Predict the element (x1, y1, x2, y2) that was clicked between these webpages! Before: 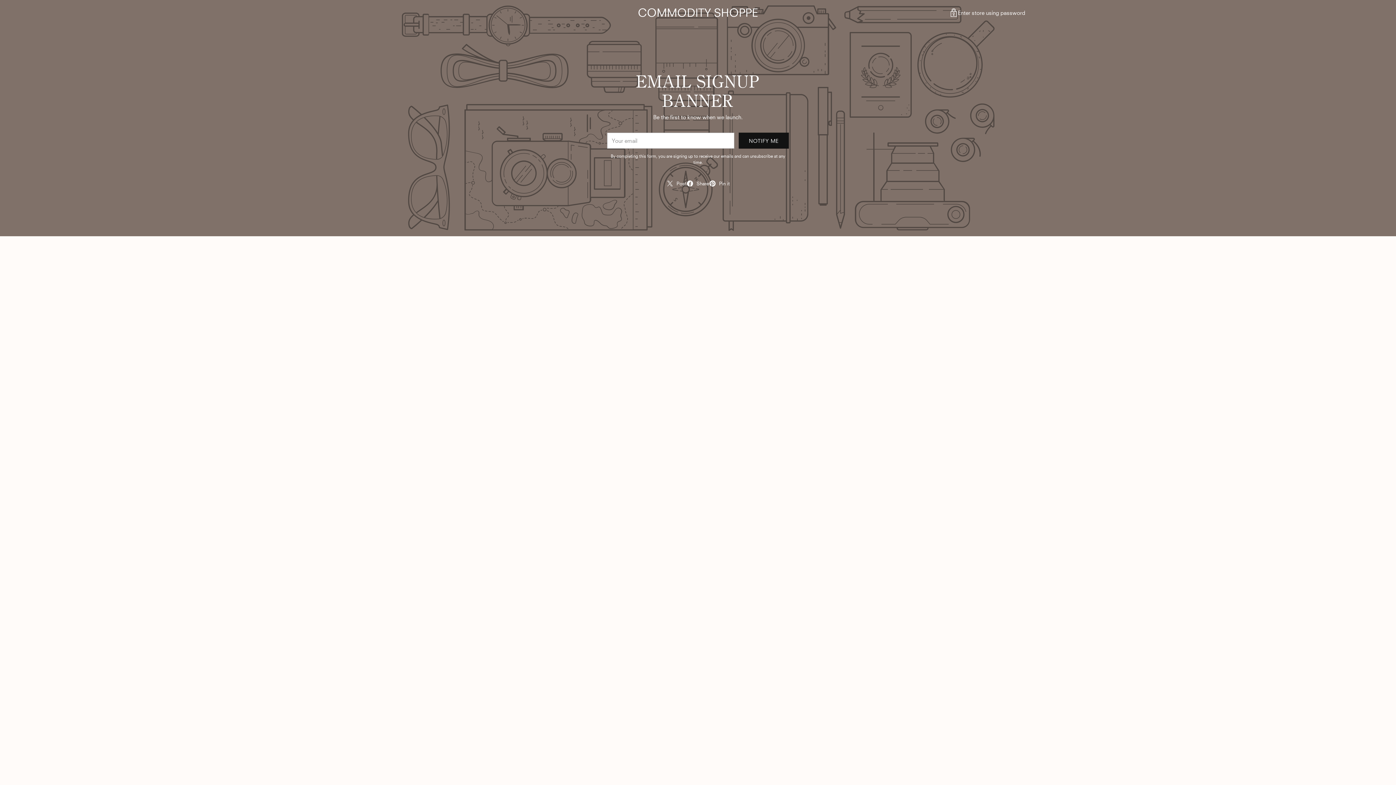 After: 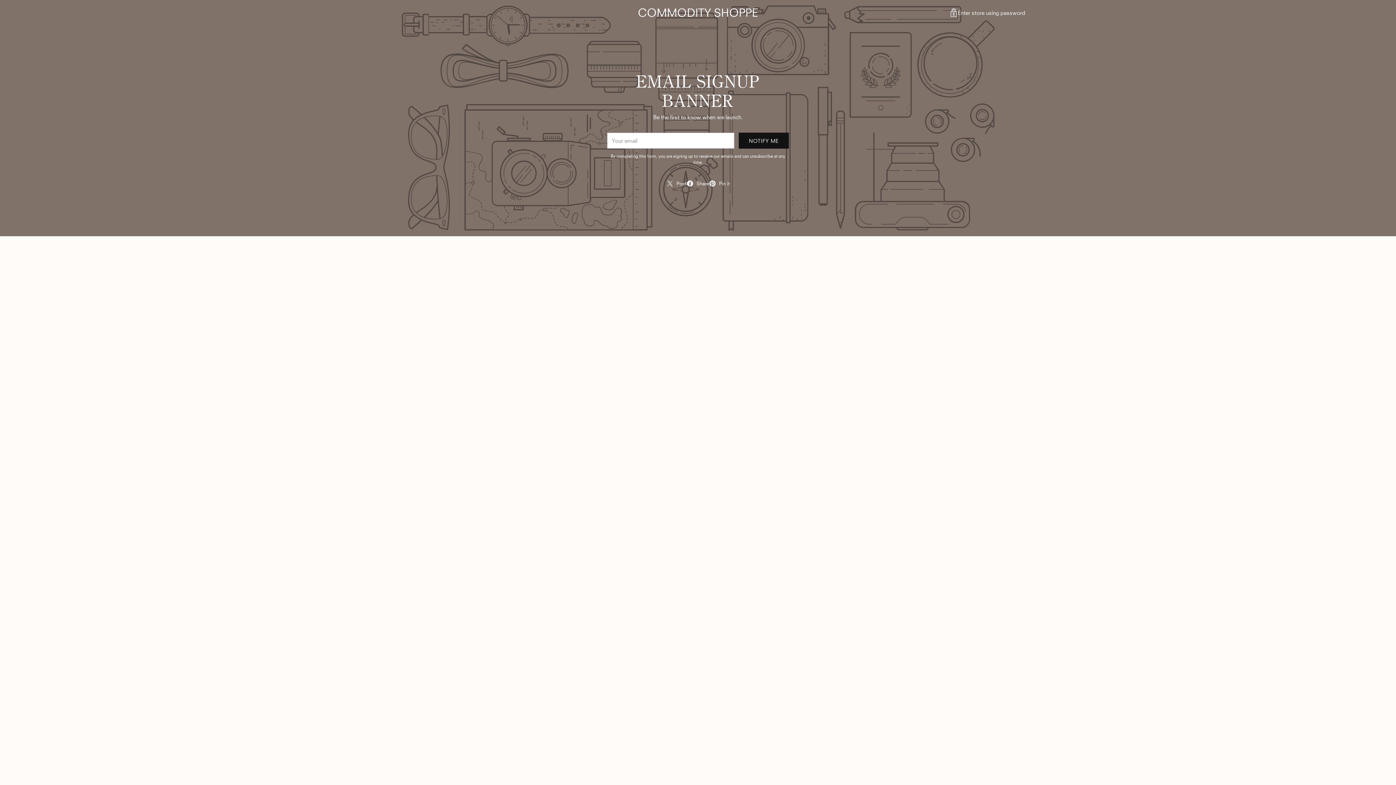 Action: label: Share bbox: (686, 177, 709, 190)